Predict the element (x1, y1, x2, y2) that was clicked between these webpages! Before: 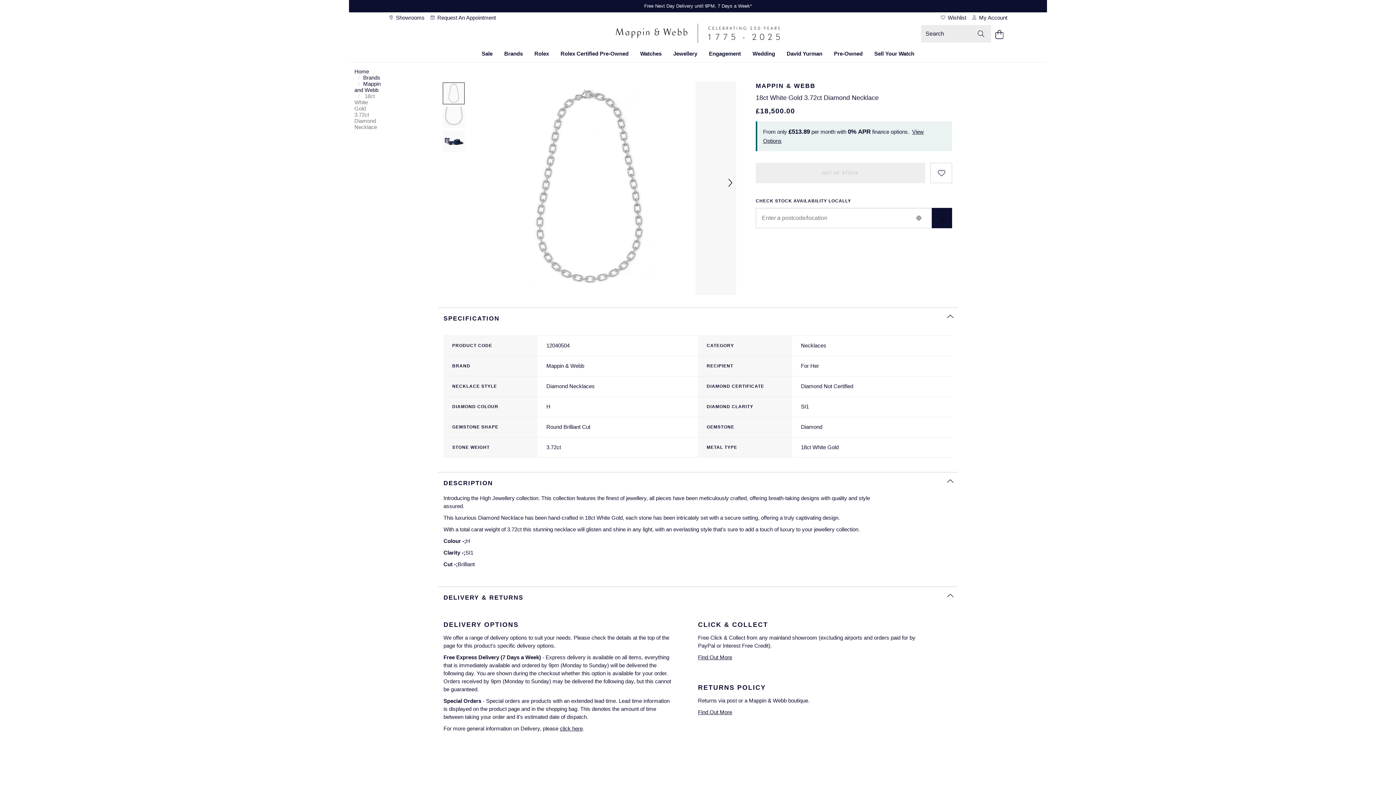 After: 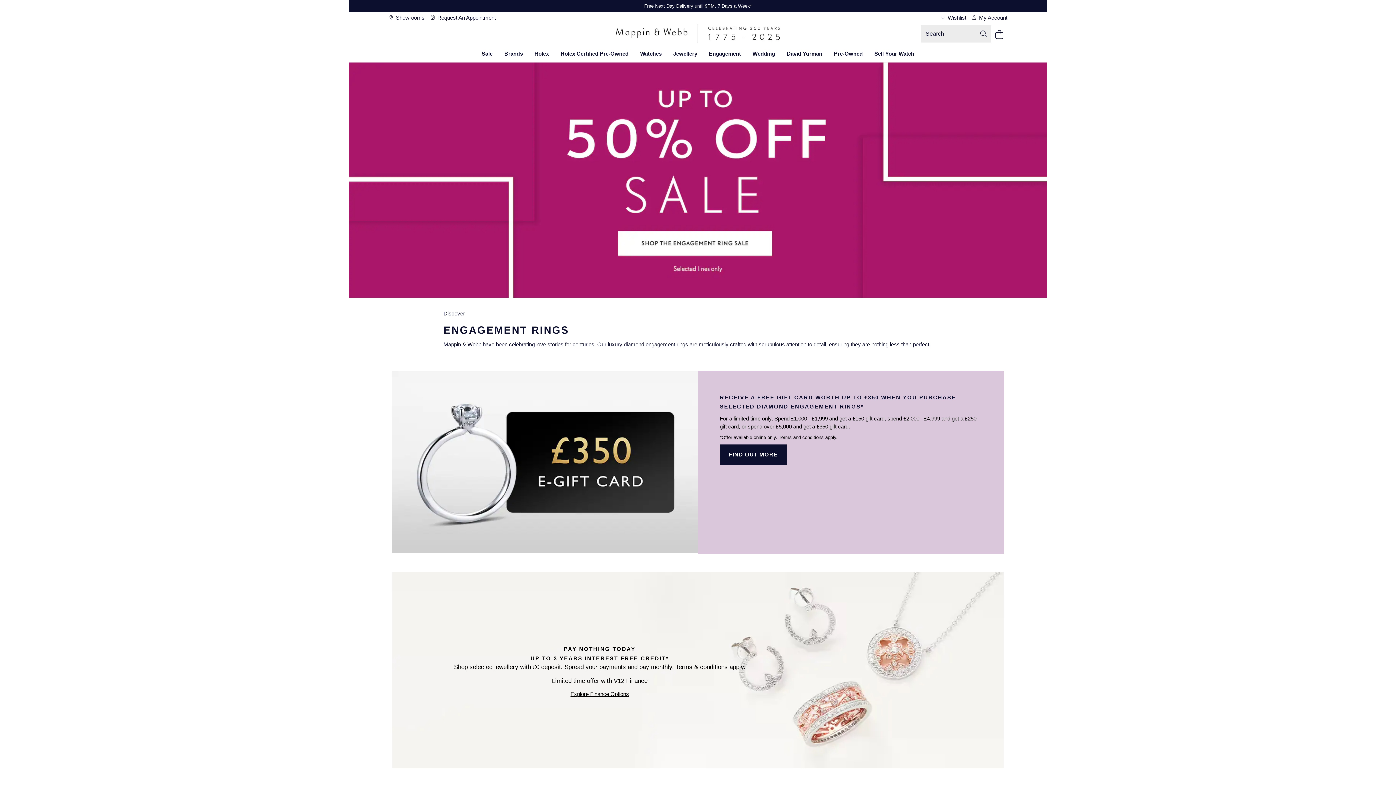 Action: label: Engagement bbox: (703, 47, 746, 62)